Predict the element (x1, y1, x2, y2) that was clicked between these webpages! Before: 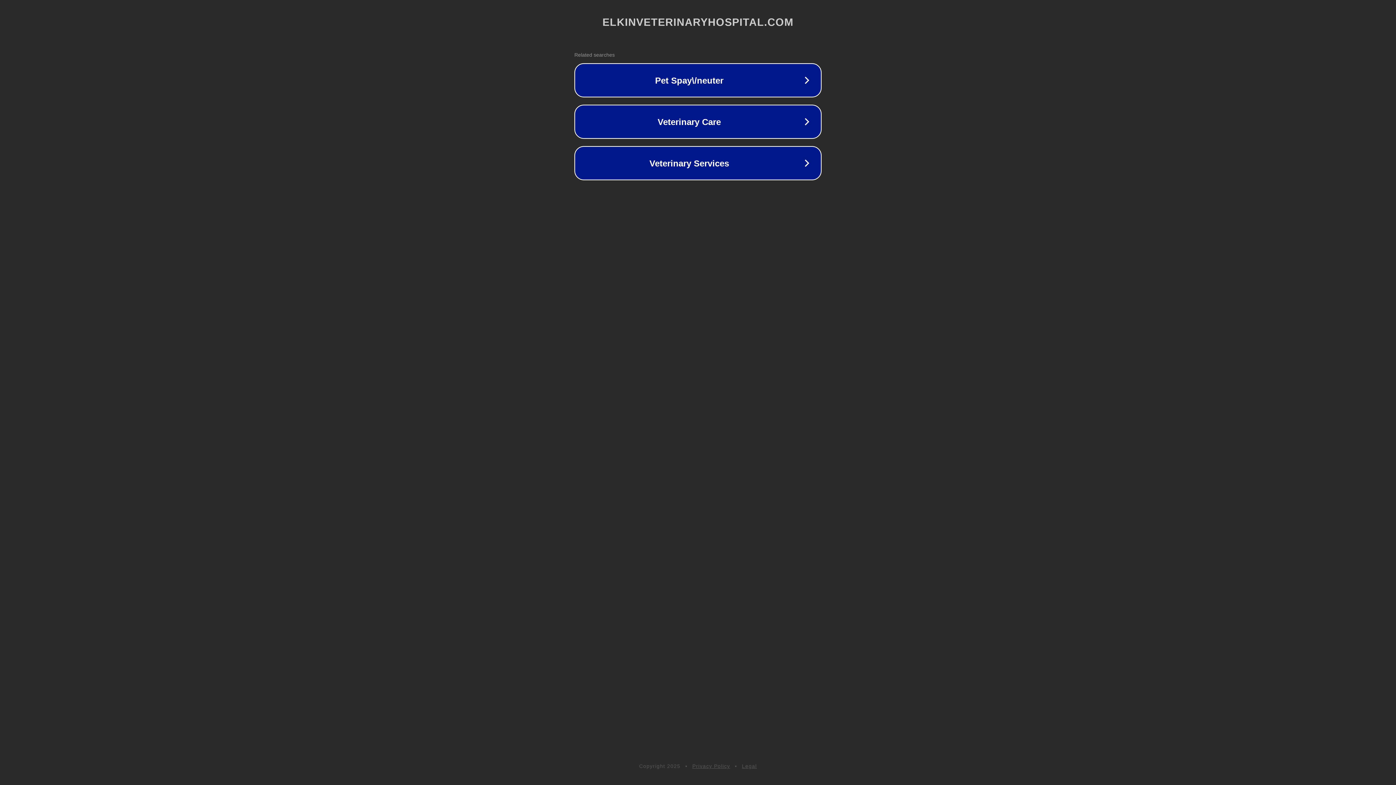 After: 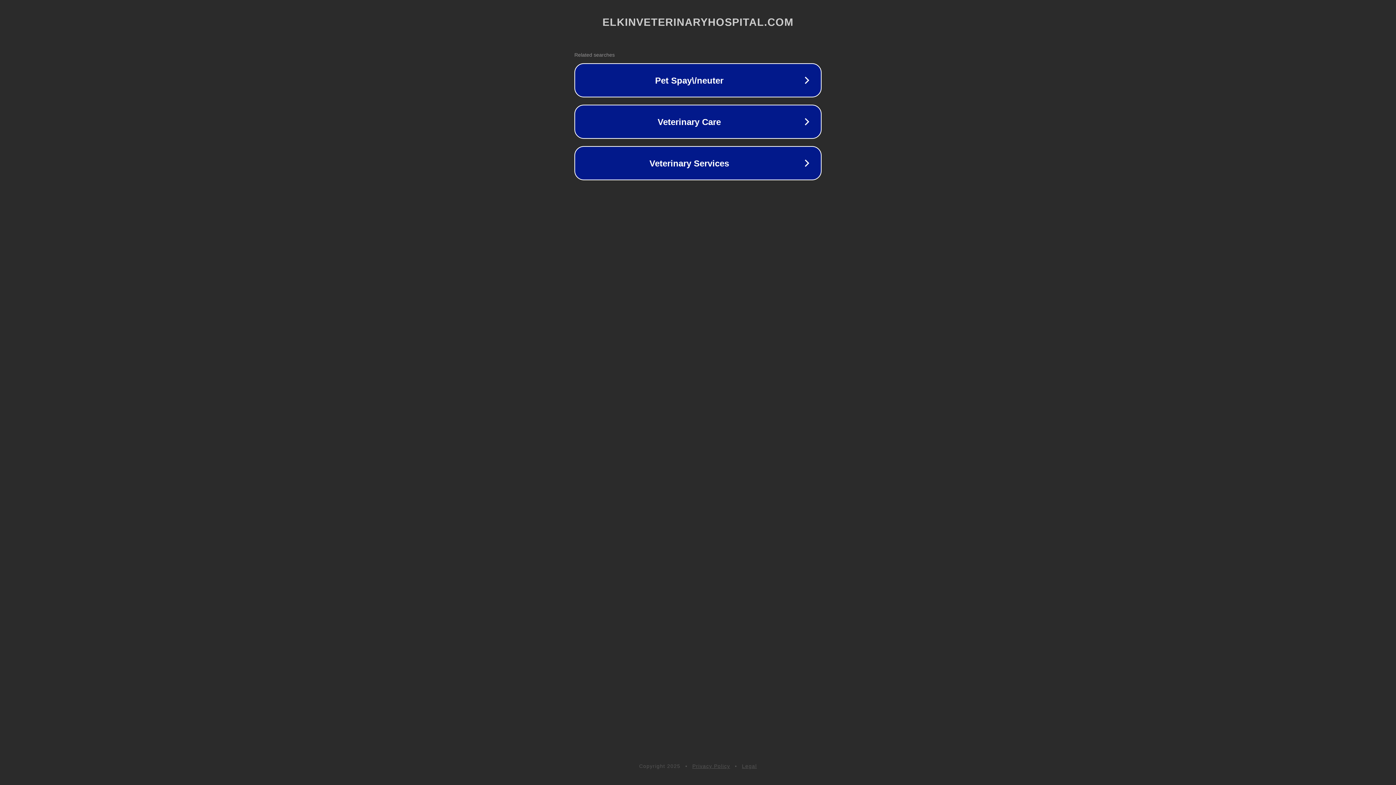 Action: label: Privacy Policy bbox: (692, 763, 730, 769)